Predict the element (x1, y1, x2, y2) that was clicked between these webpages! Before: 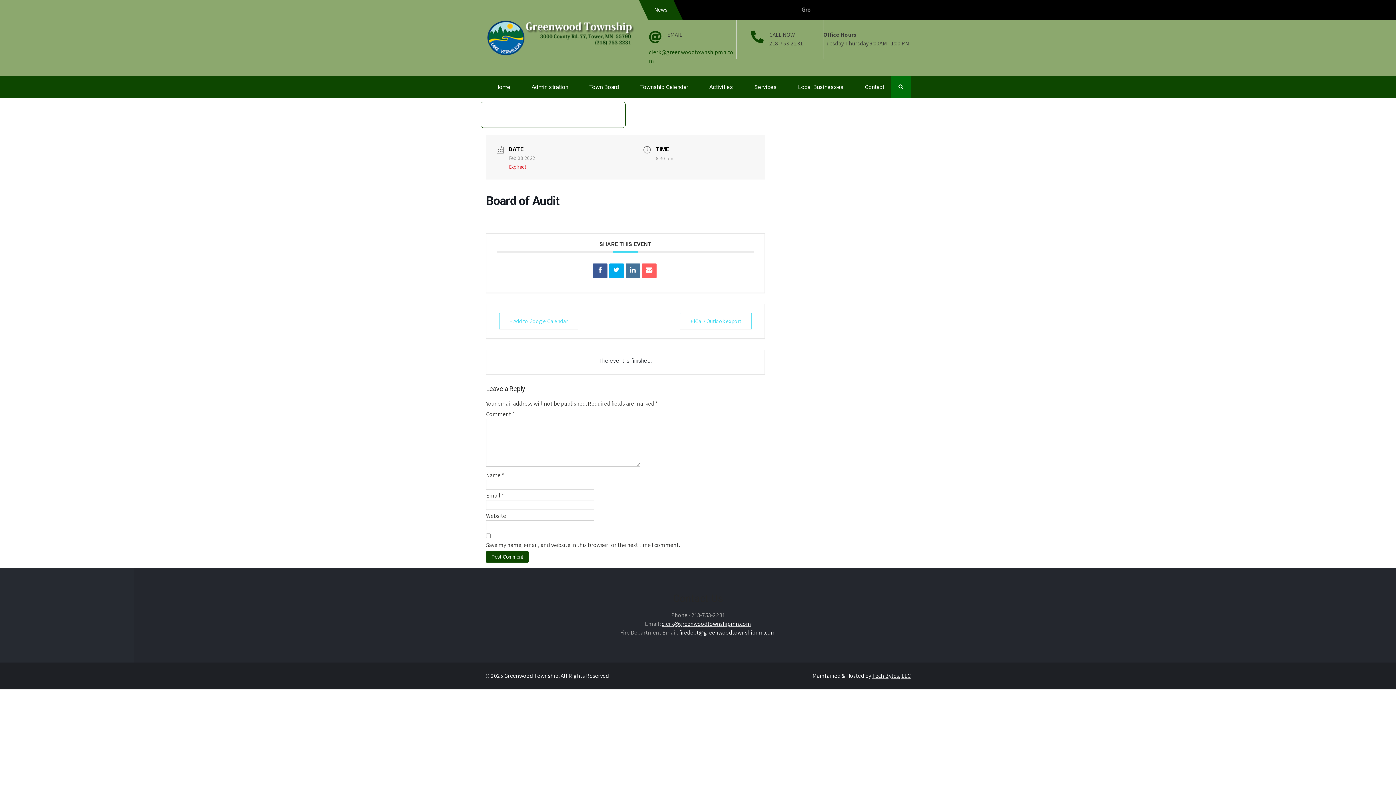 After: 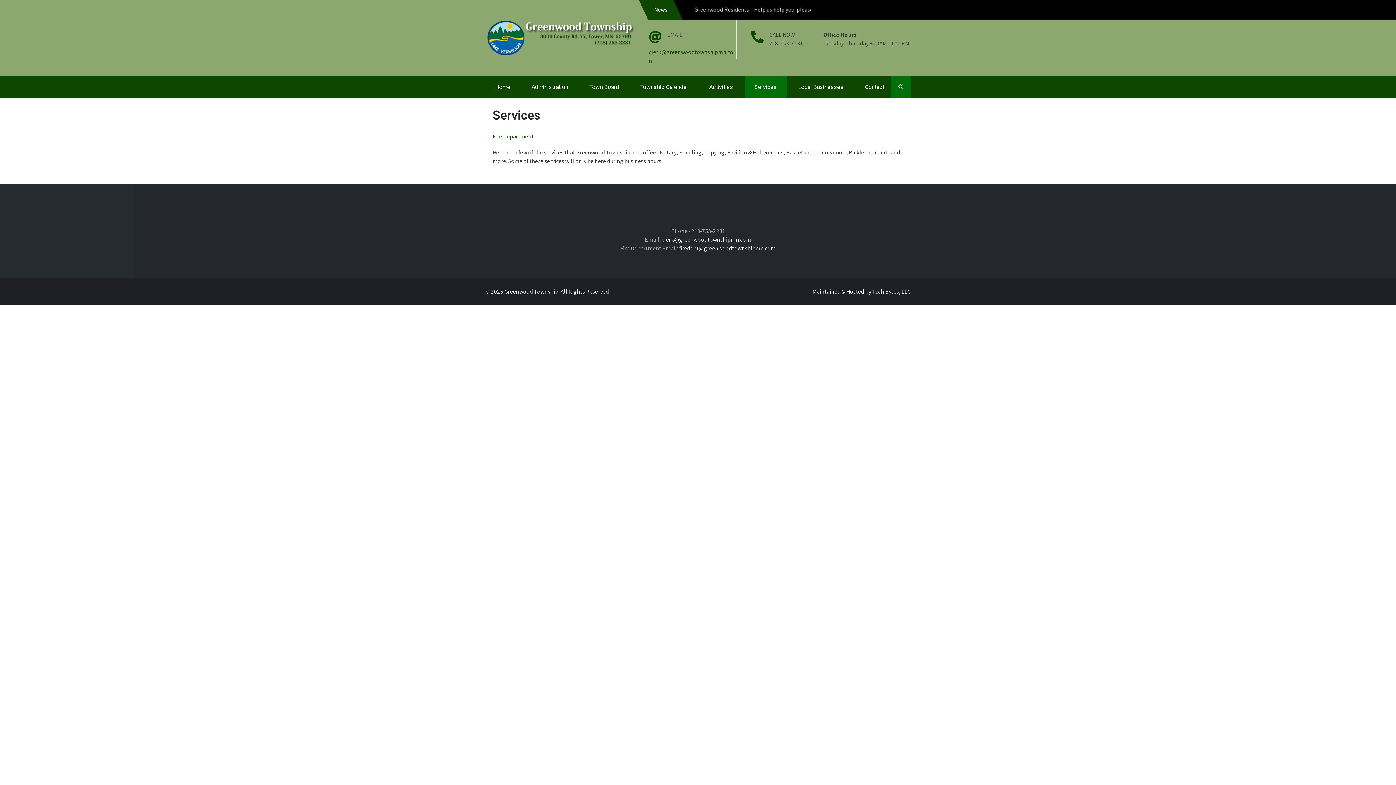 Action: bbox: (744, 76, 786, 98) label: Services